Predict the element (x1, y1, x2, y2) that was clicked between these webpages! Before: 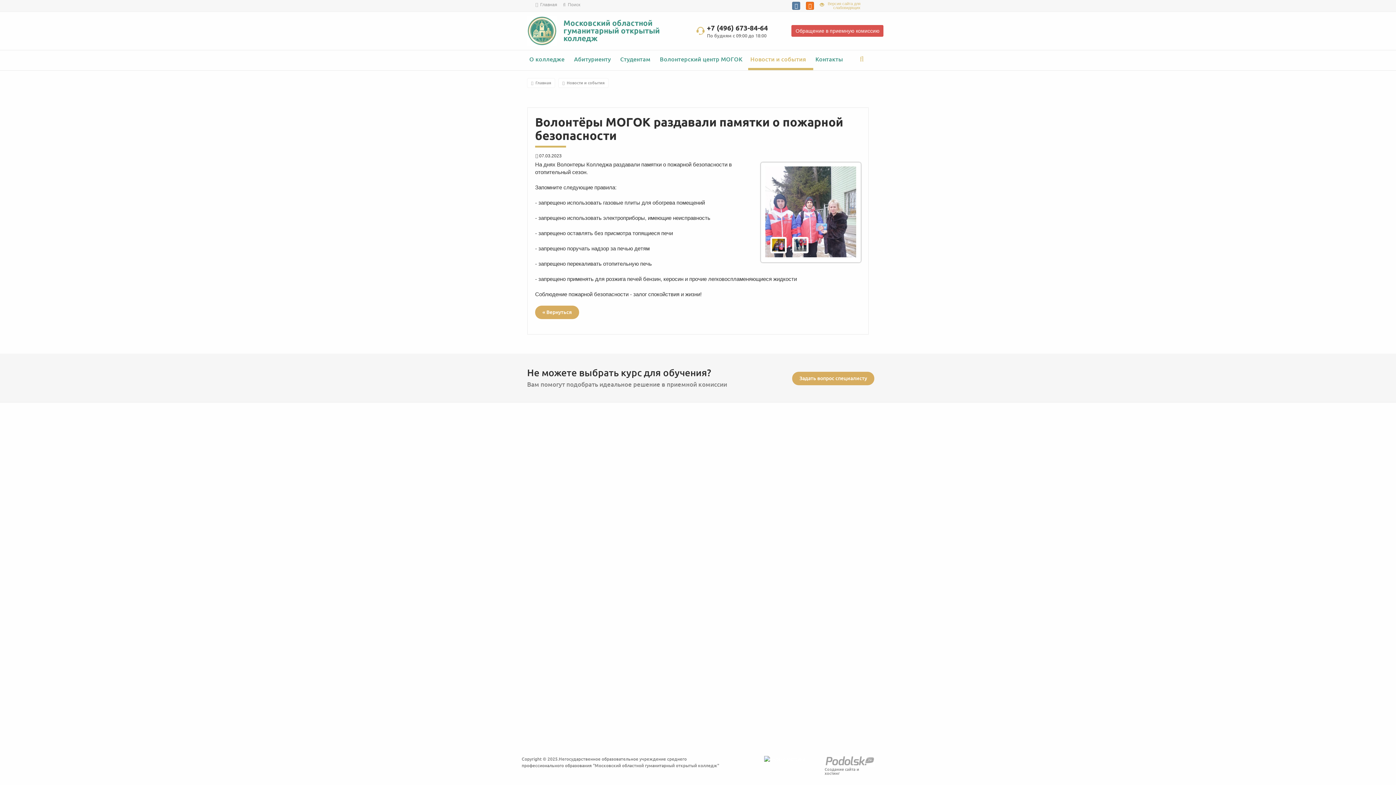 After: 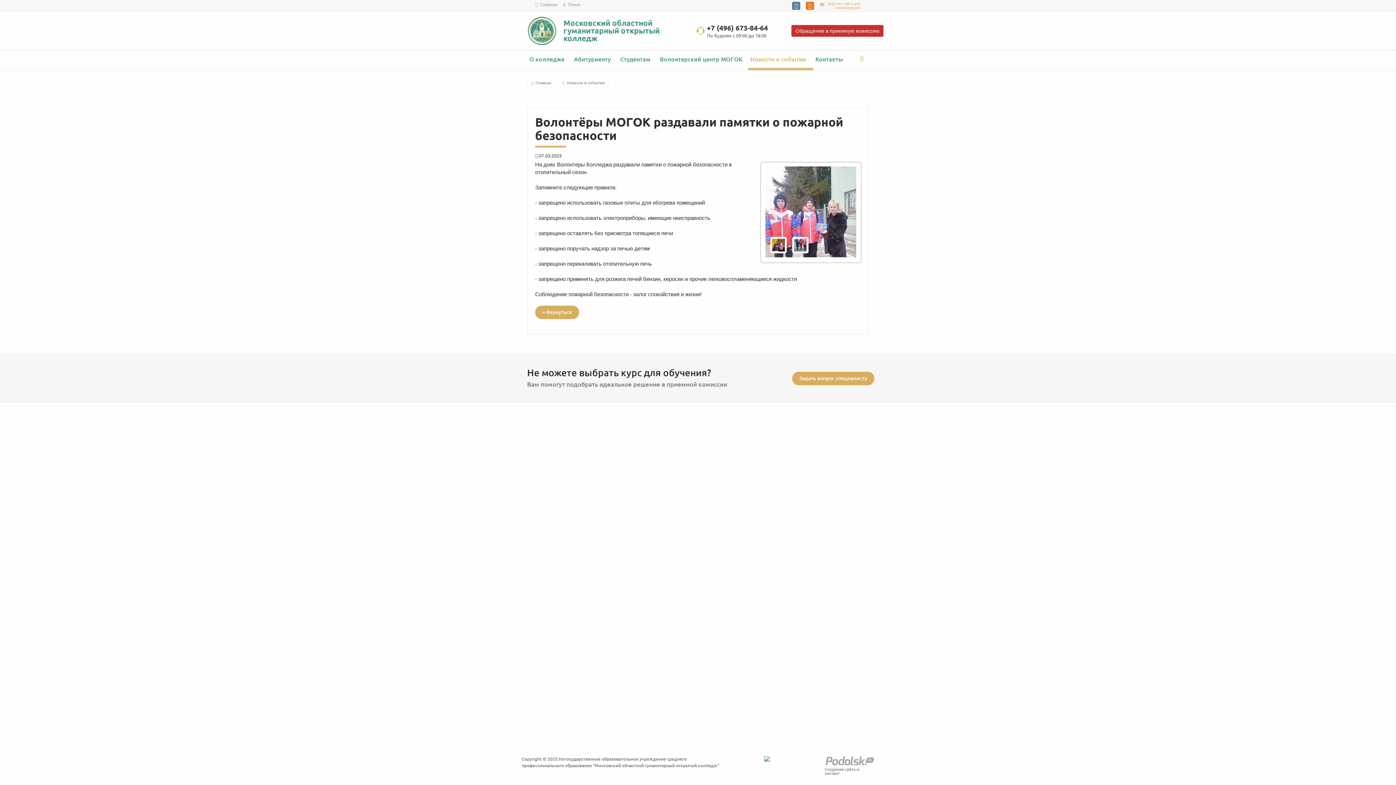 Action: label: Обращение в приемную комиссию bbox: (791, 25, 883, 36)